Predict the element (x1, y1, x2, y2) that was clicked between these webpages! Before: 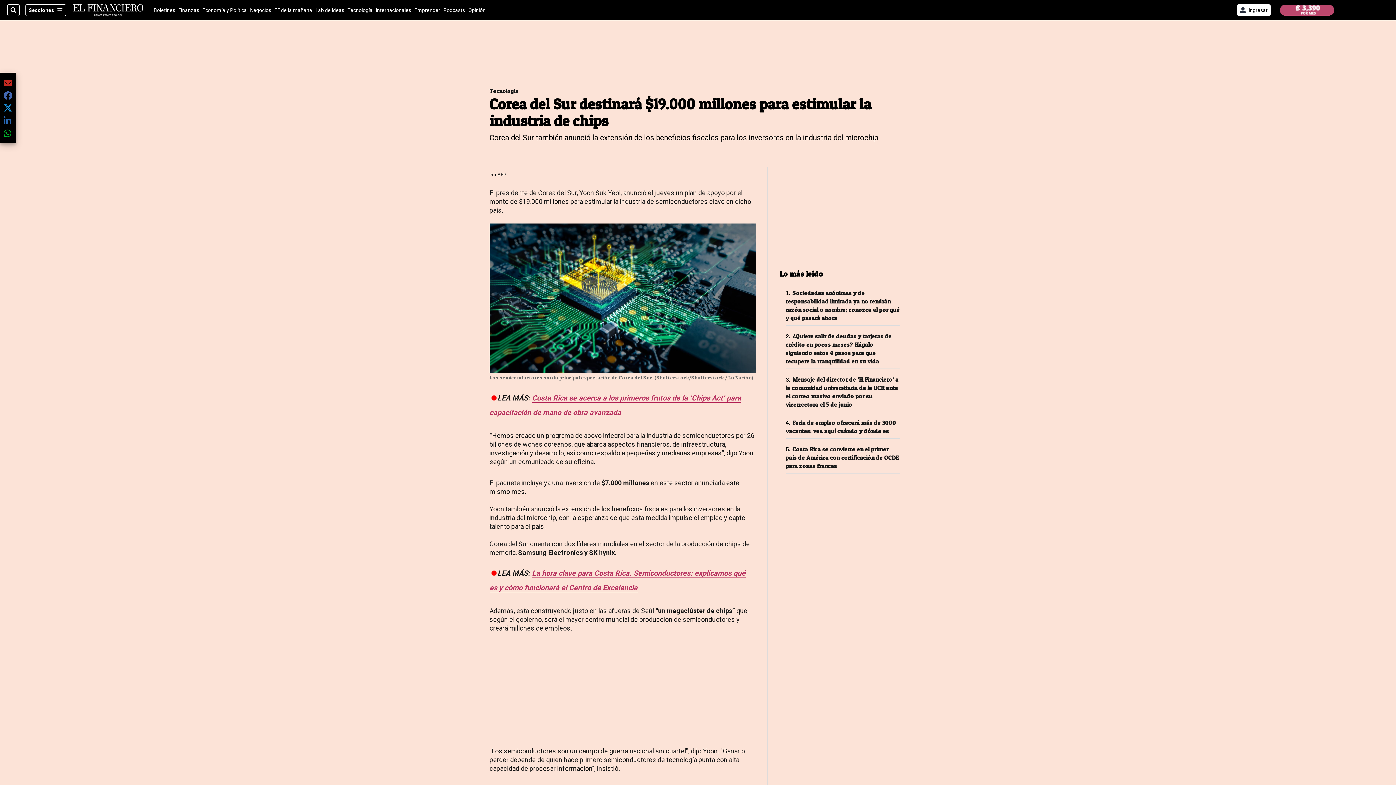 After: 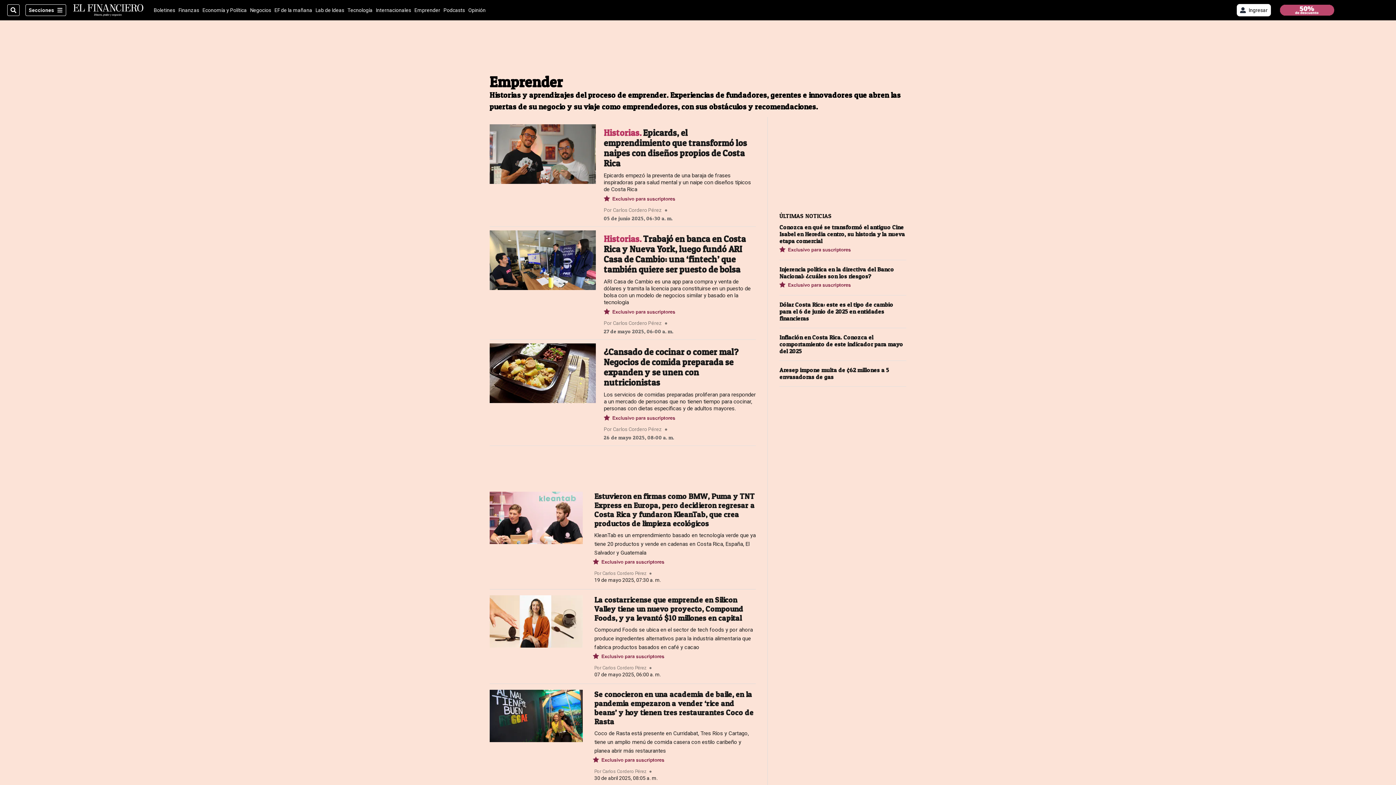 Action: bbox: (414, 7, 440, 12) label: Emprender